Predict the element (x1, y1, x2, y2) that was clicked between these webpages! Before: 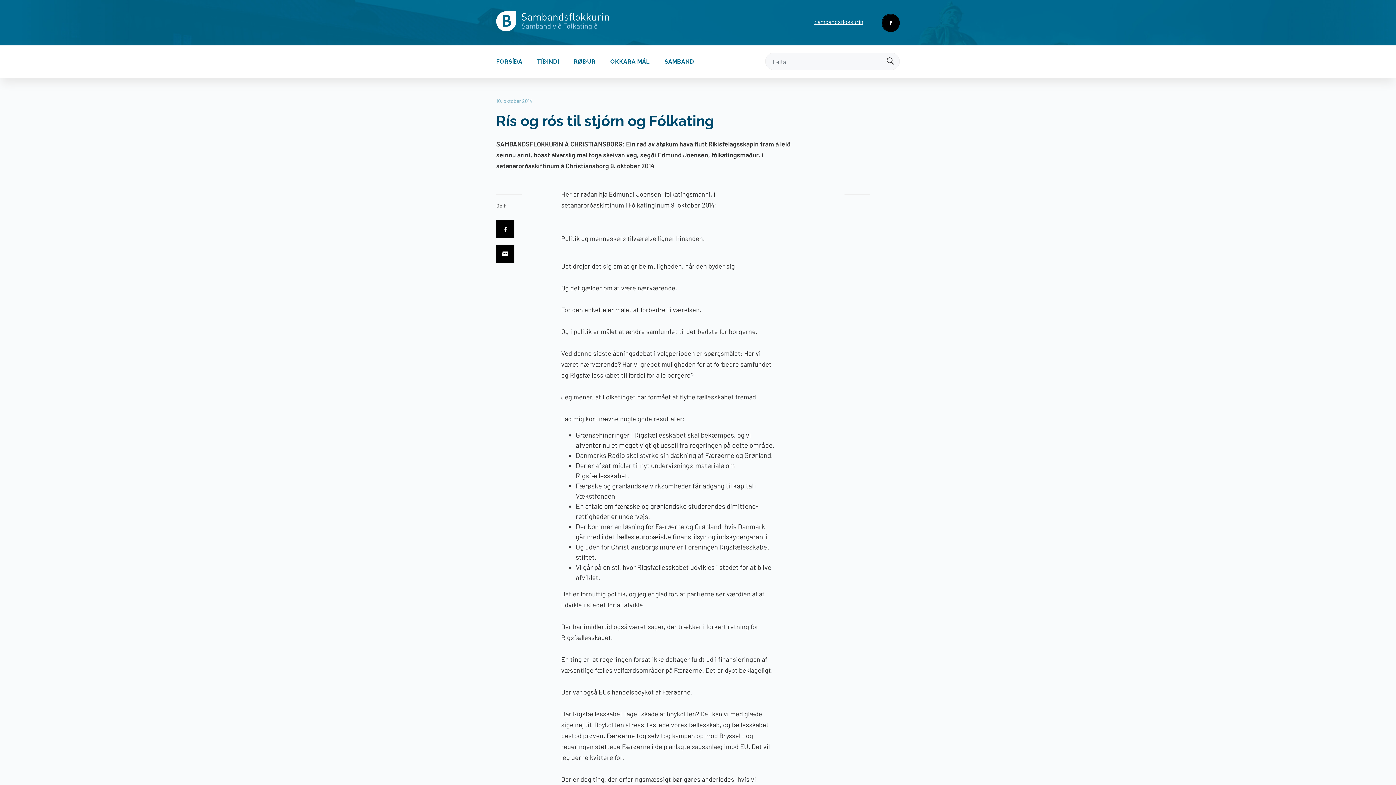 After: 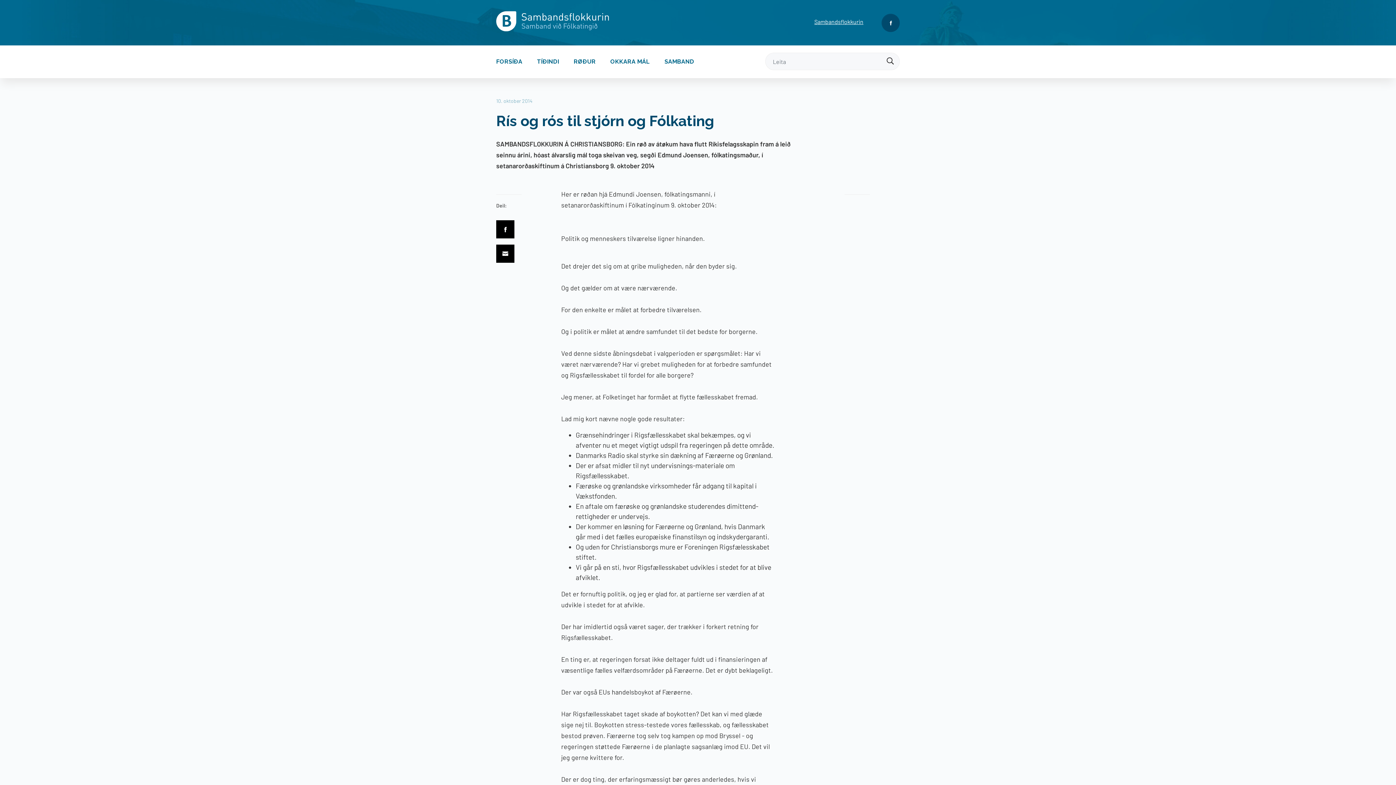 Action: bbox: (881, 10, 900, 30)